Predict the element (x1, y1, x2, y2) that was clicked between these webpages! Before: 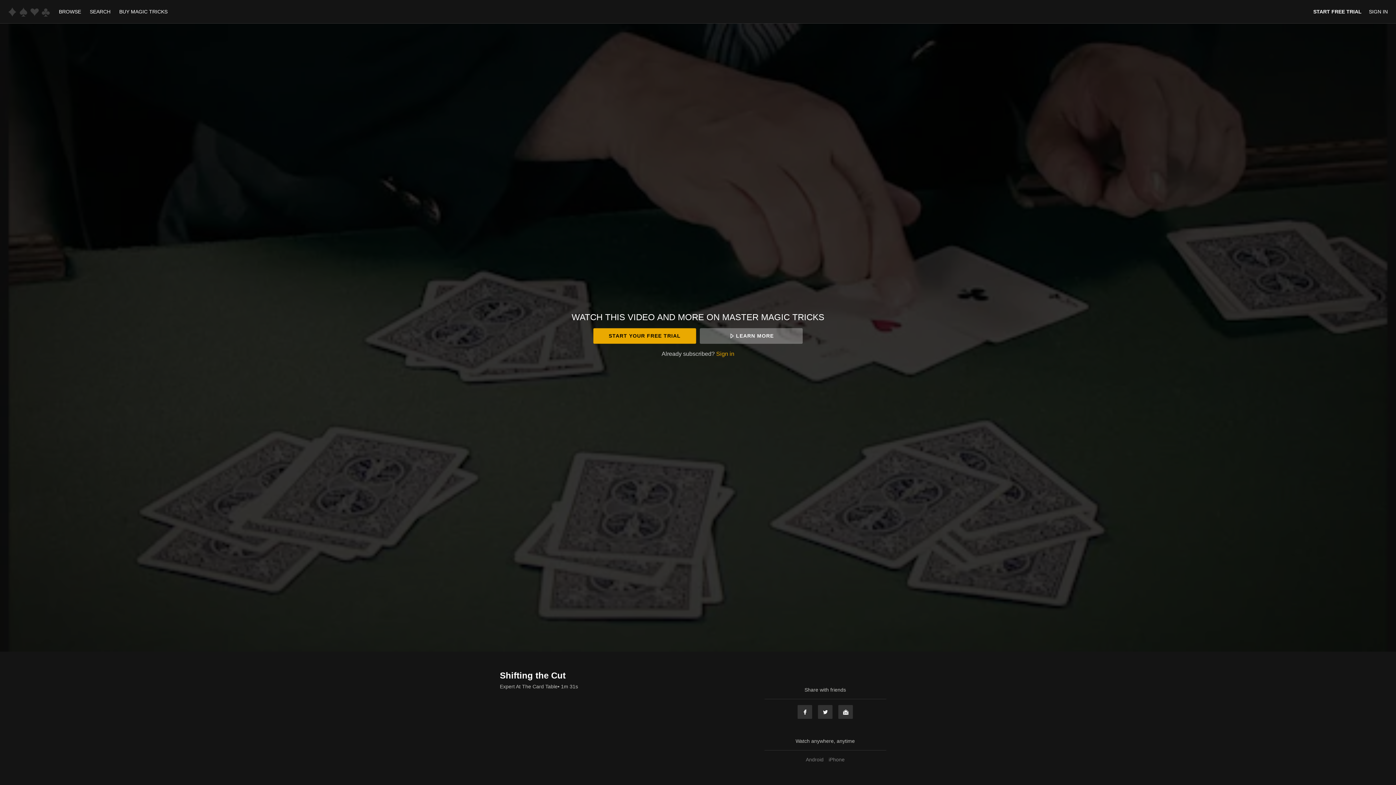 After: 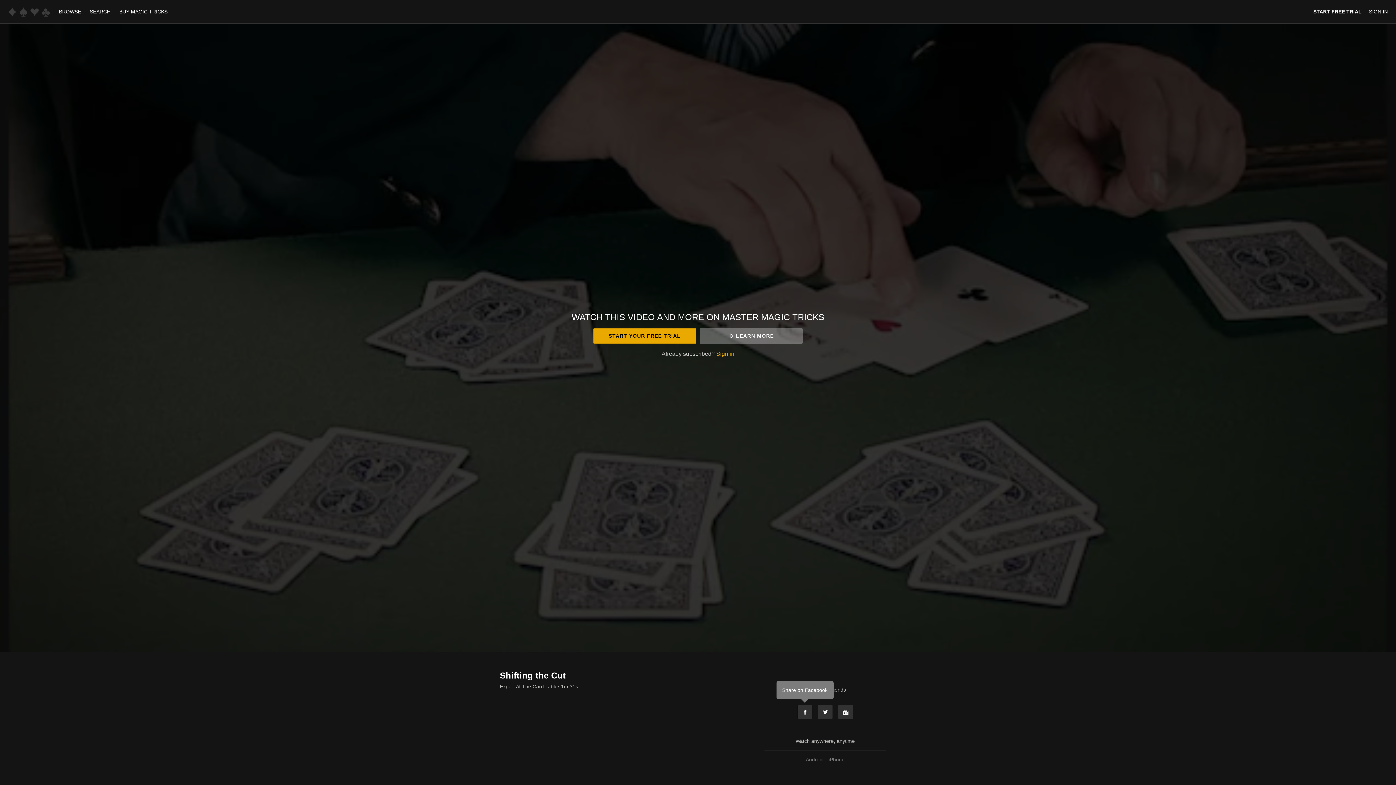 Action: label: Facebook bbox: (797, 705, 812, 719)